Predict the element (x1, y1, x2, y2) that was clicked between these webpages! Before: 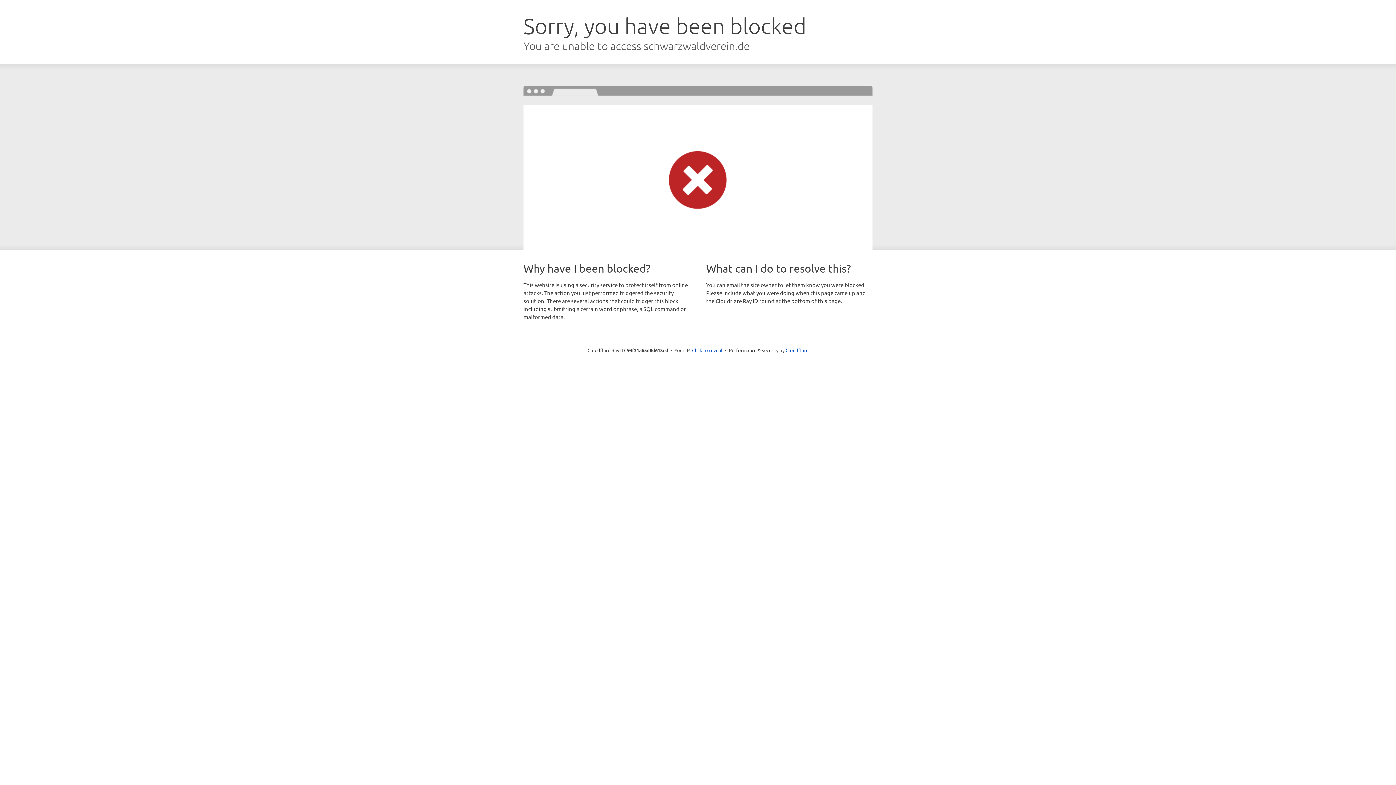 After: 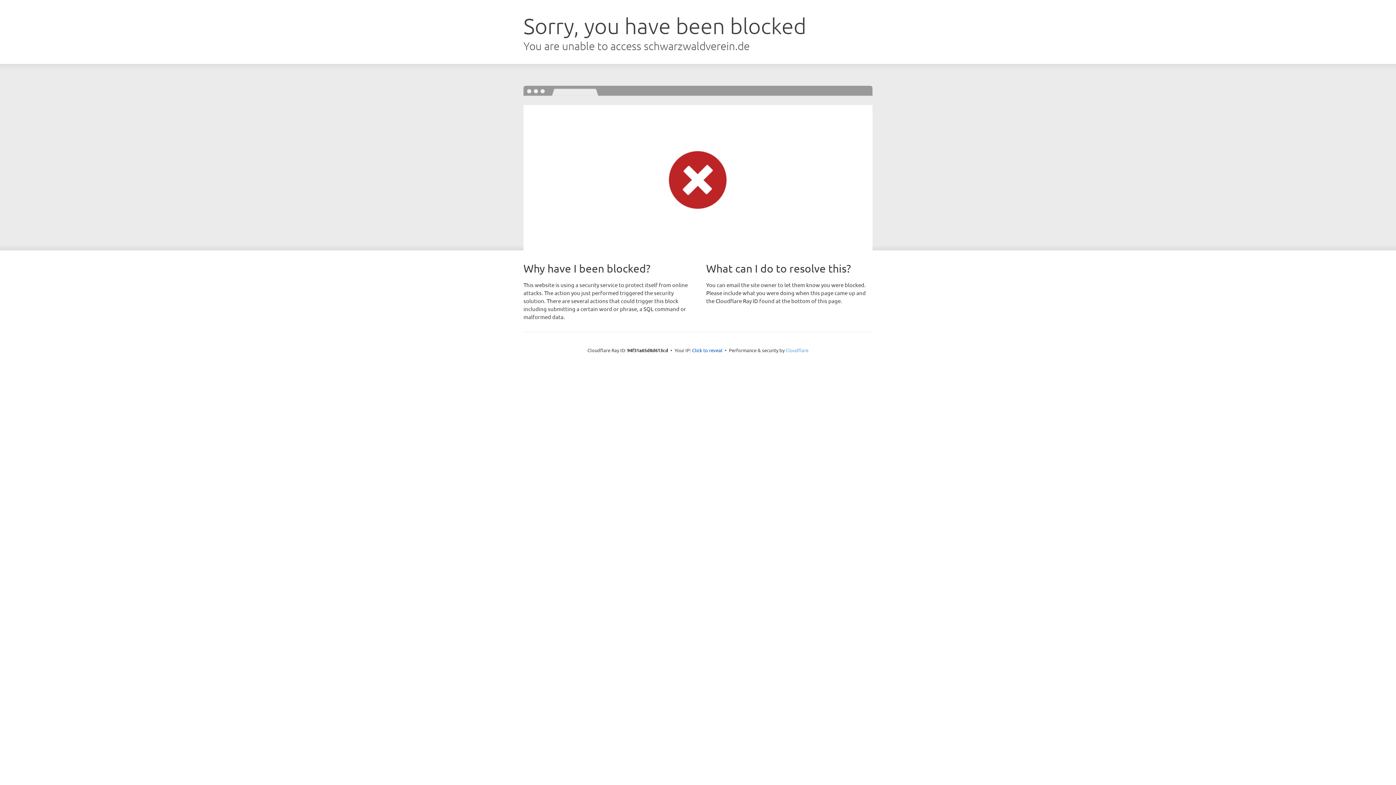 Action: bbox: (785, 347, 808, 353) label: Cloudflare